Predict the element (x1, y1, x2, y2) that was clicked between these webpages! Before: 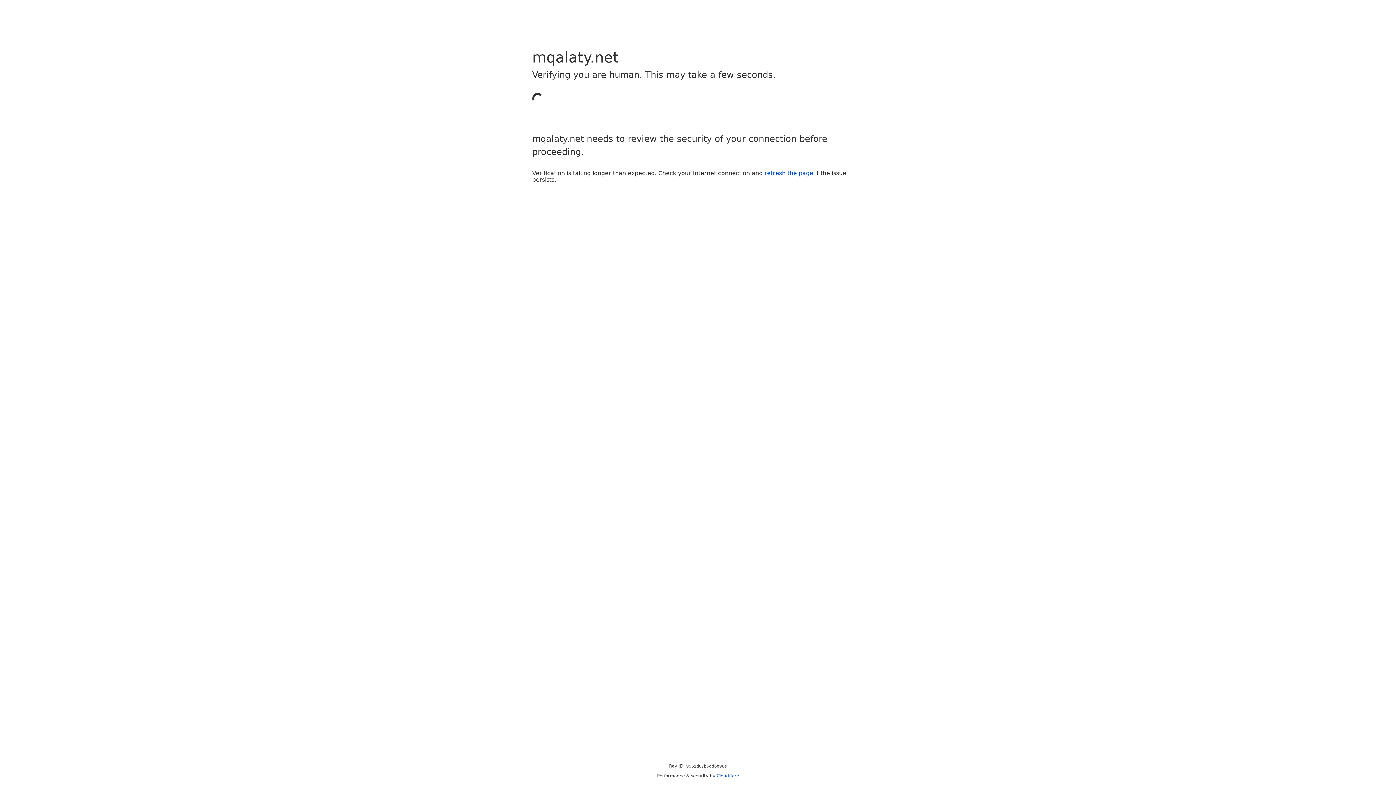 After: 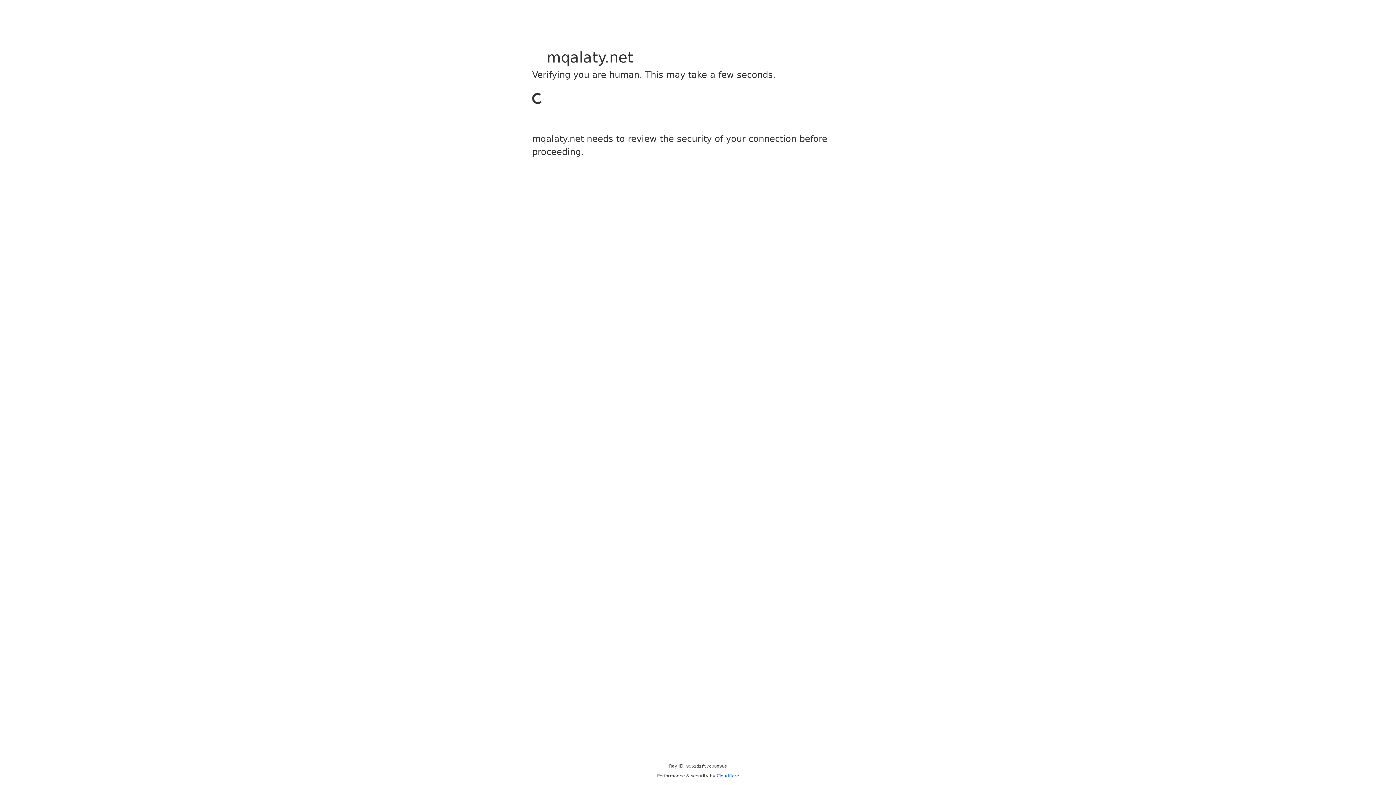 Action: bbox: (716, 773, 739, 778) label: Cloudflare